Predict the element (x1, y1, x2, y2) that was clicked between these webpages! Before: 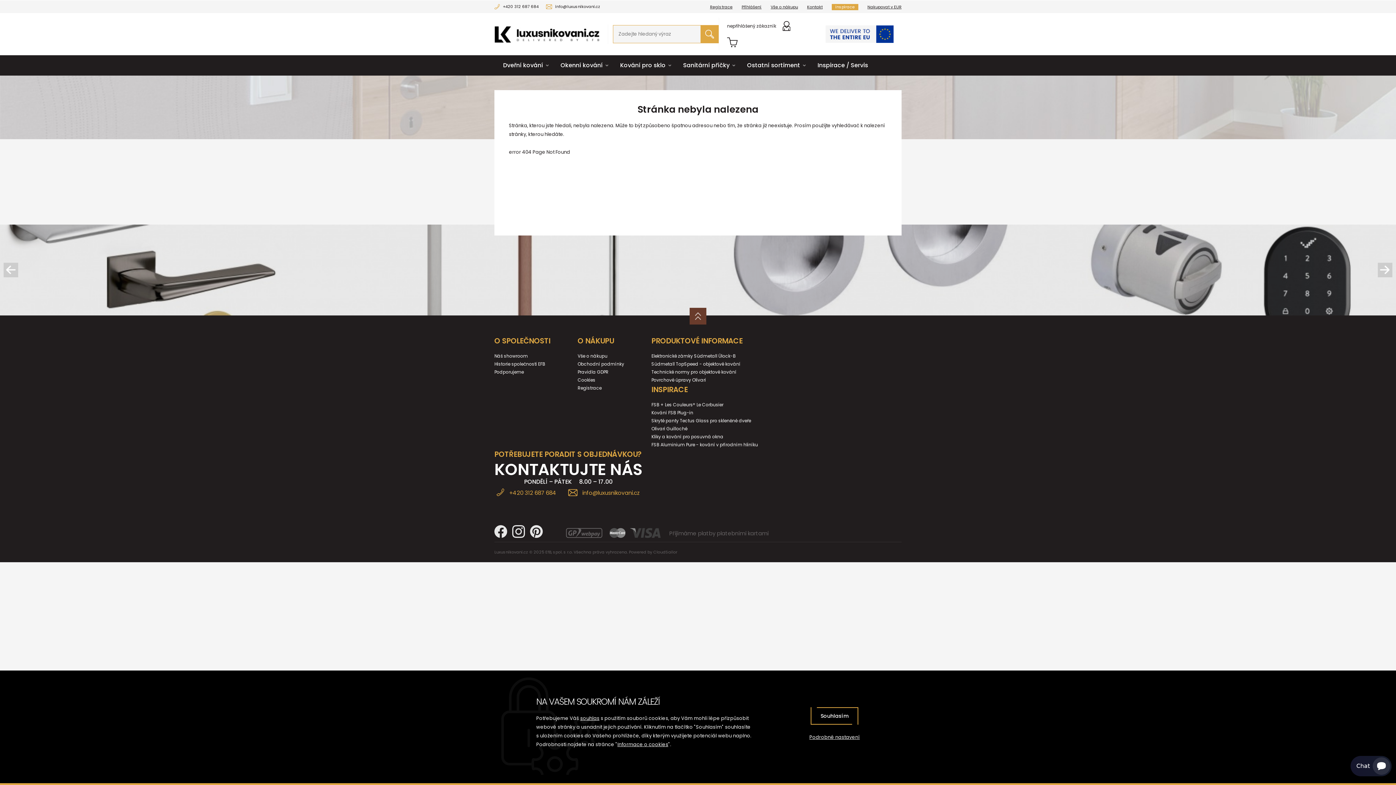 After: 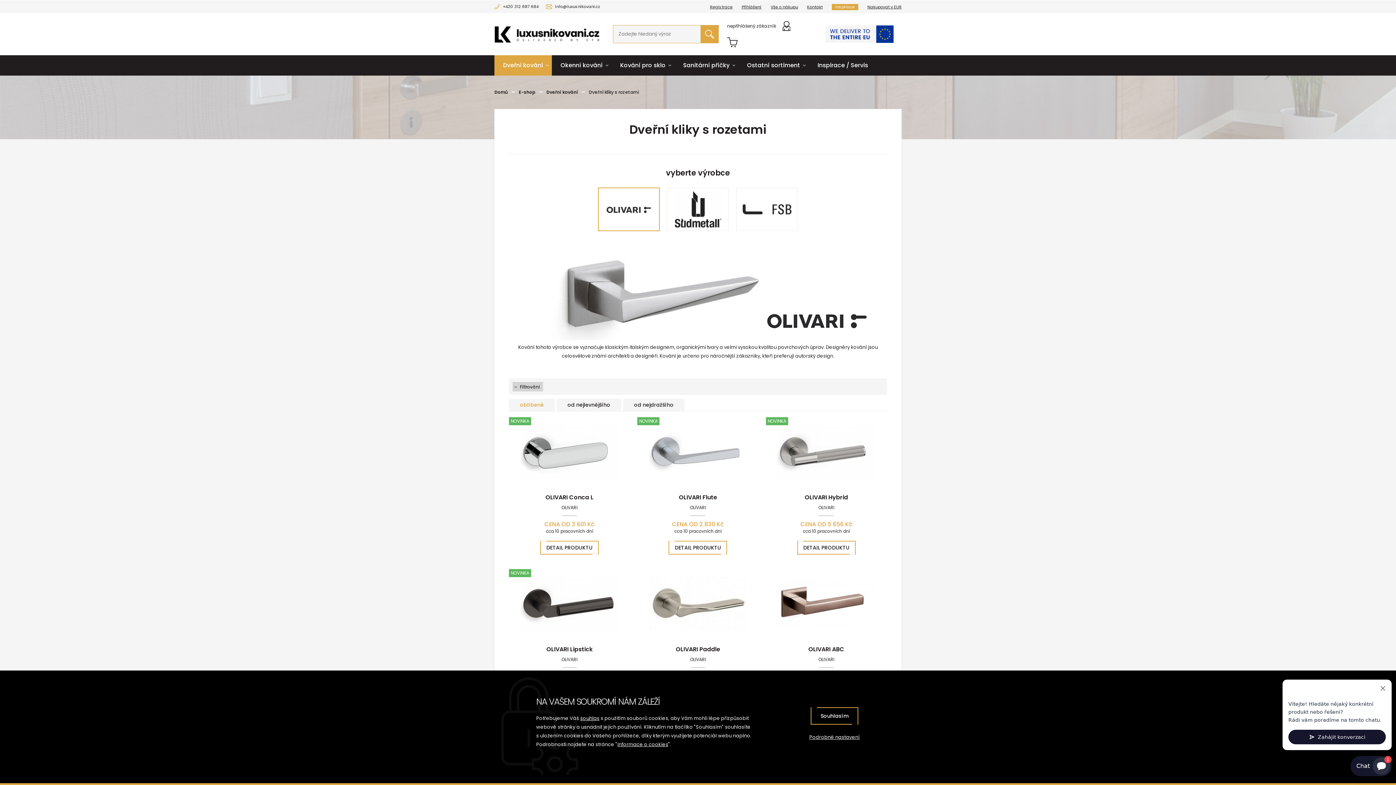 Action: label: DVEŘNÍ KLIKY bbox: (0, 224, 349, 315)